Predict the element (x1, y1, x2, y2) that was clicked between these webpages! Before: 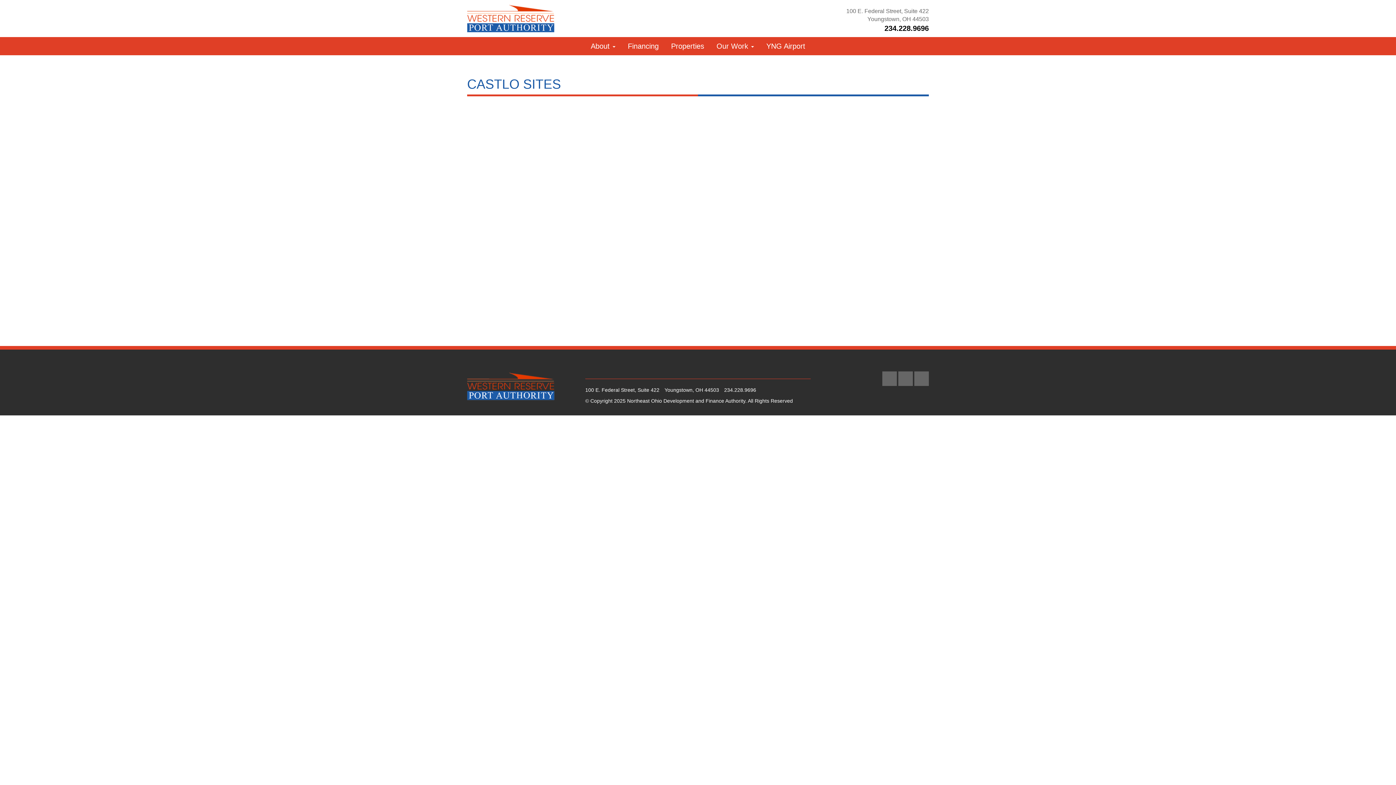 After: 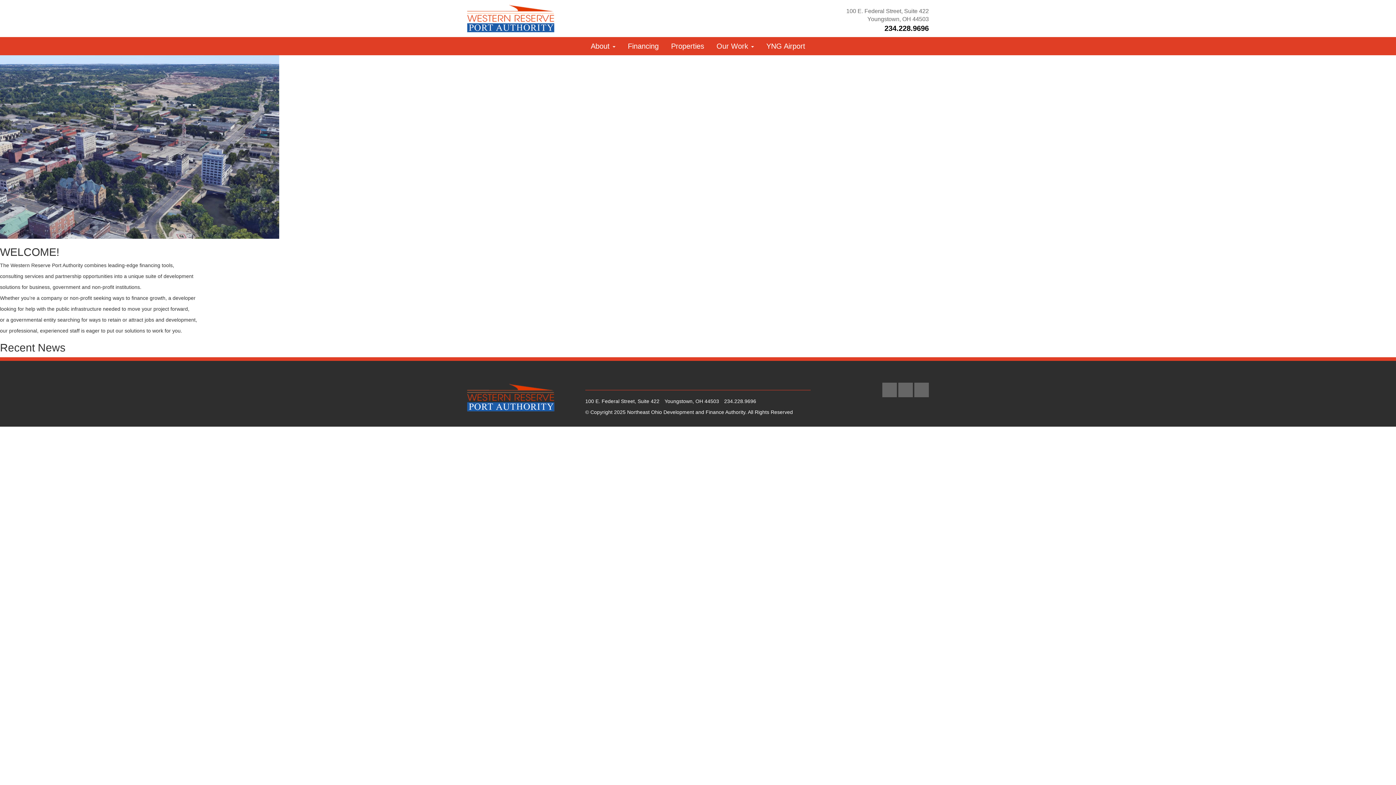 Action: bbox: (467, 371, 574, 400)